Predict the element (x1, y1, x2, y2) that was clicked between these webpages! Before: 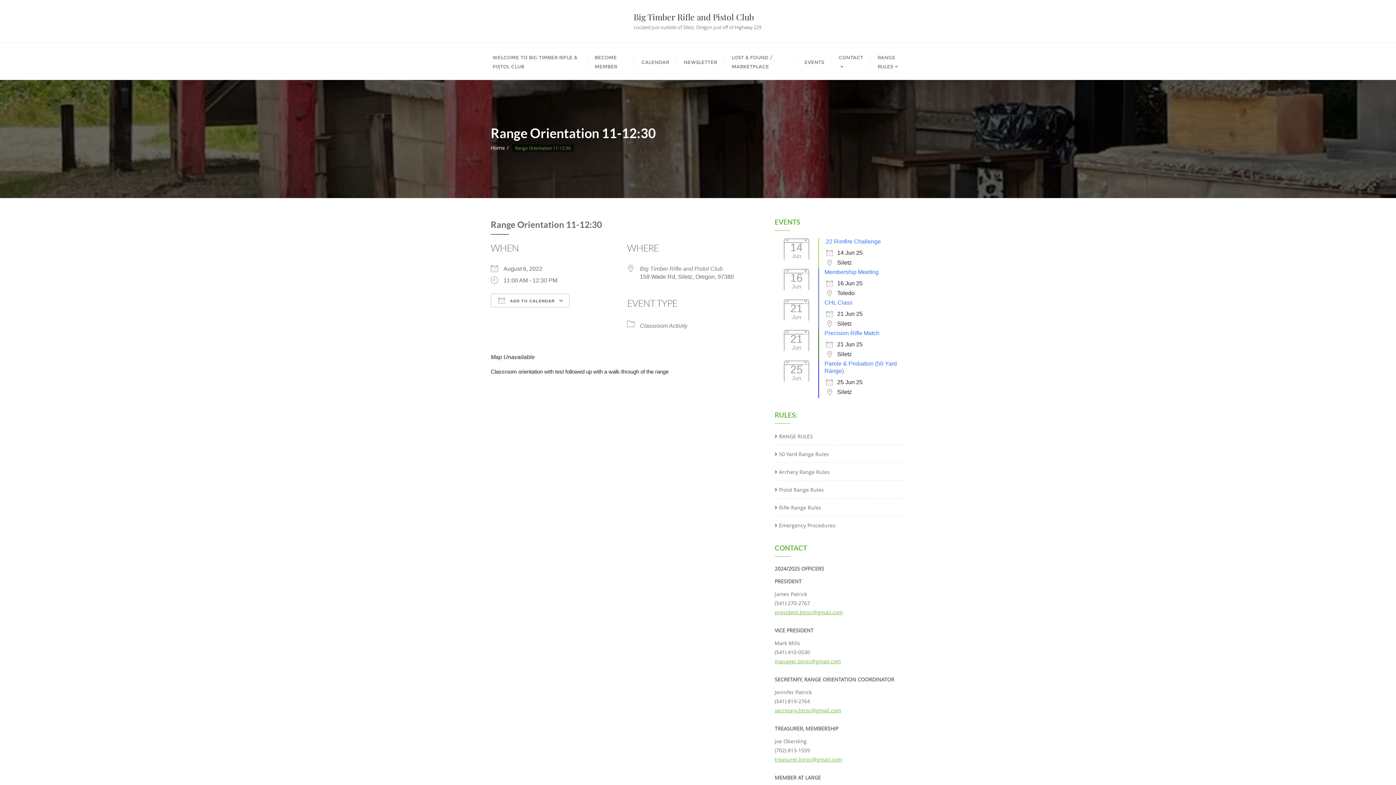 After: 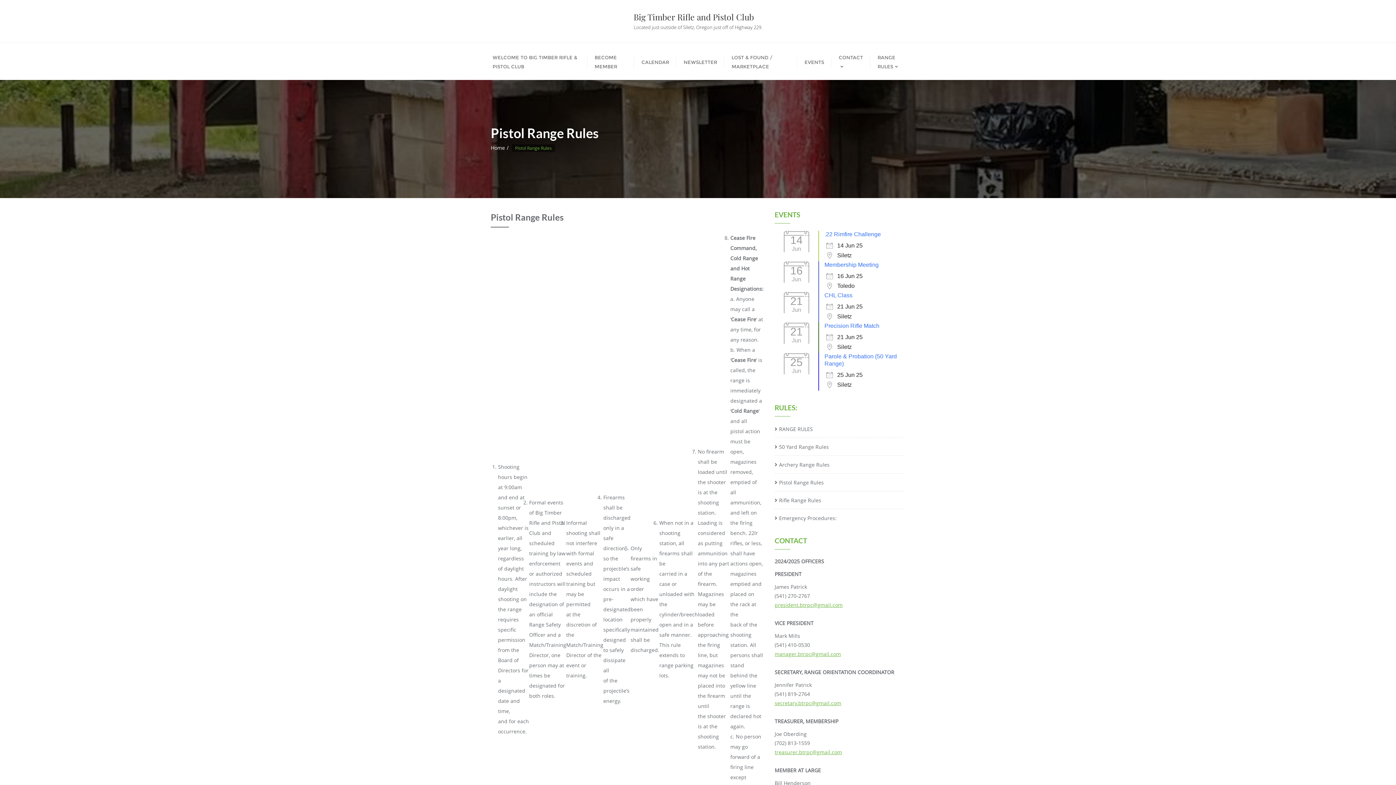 Action: label: Pistol Range Rules bbox: (774, 484, 905, 495)